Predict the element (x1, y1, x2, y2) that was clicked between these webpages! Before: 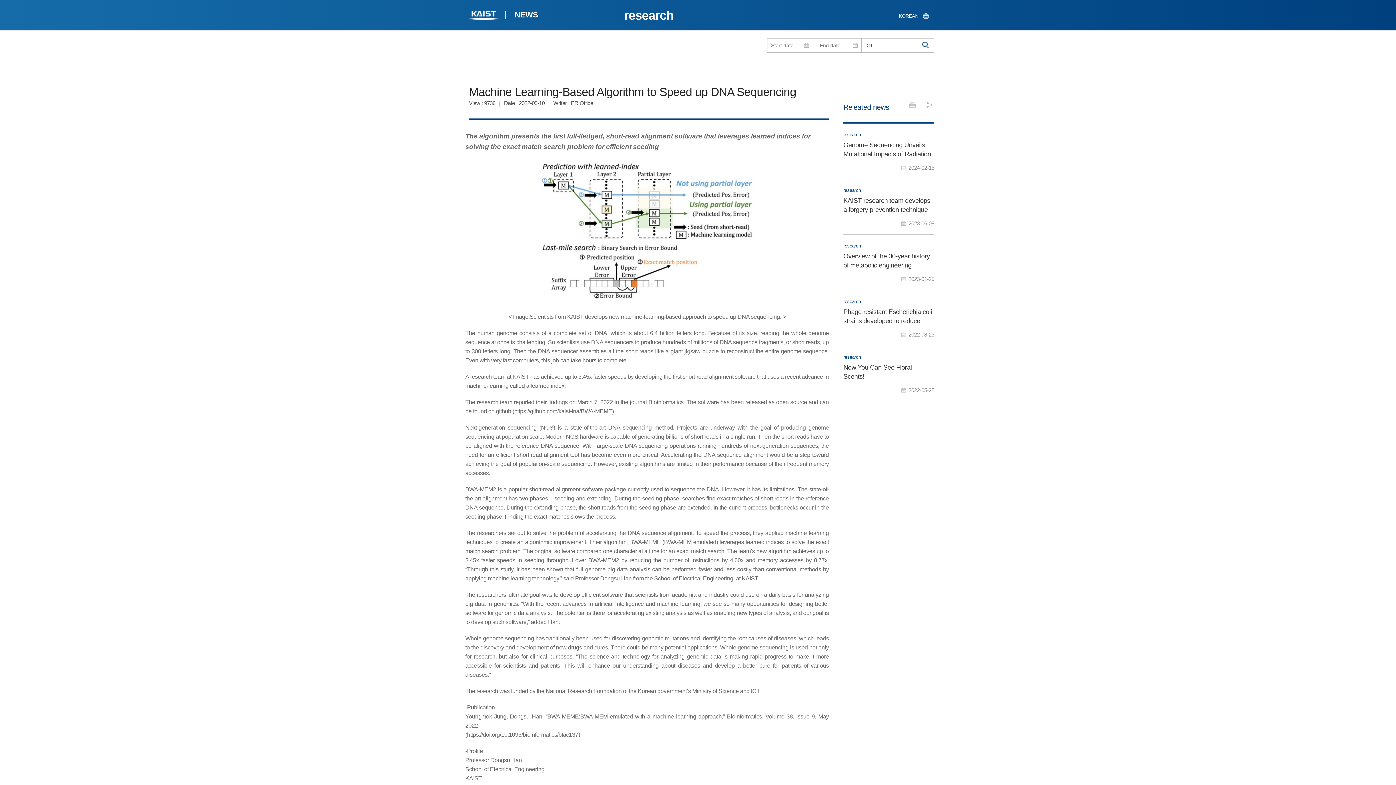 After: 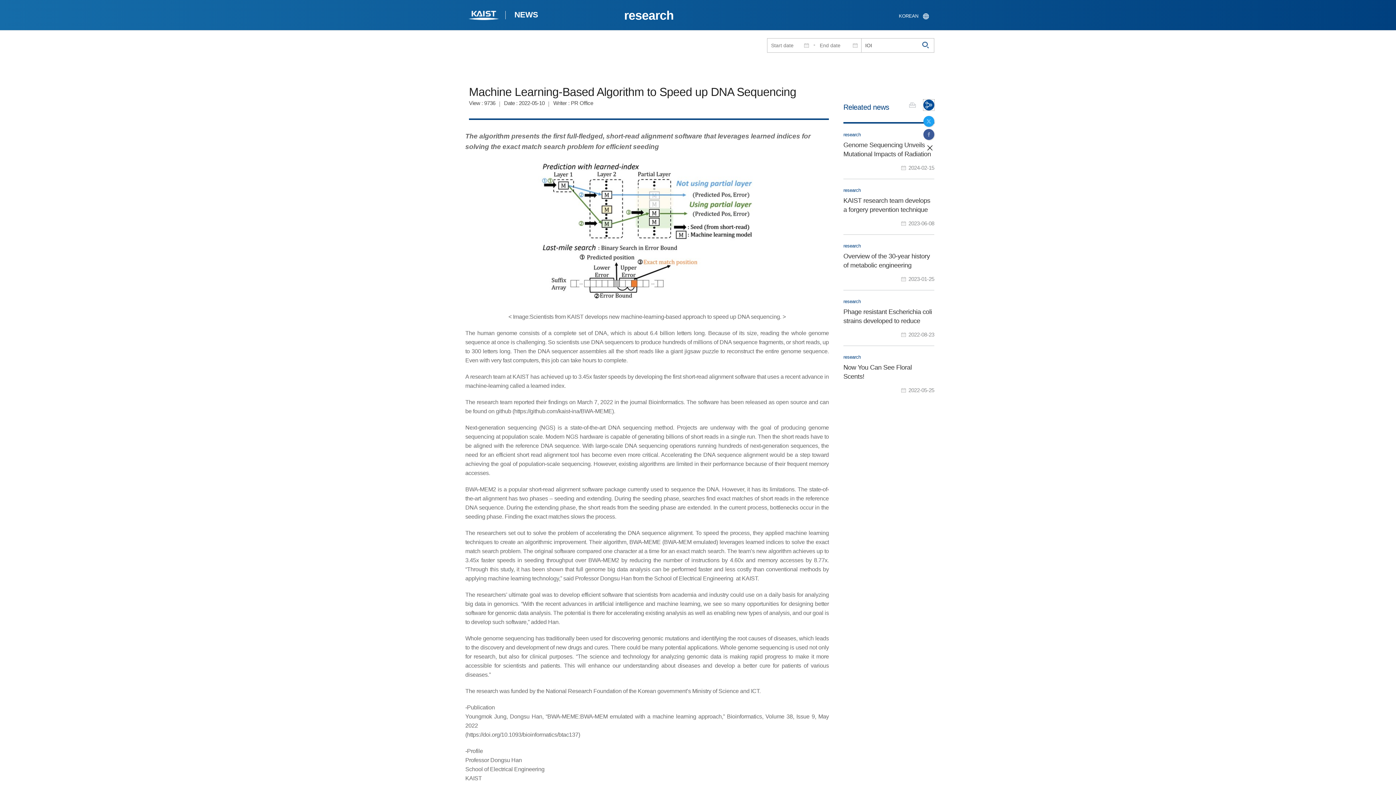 Action: label: 공유 bbox: (923, 99, 934, 110)